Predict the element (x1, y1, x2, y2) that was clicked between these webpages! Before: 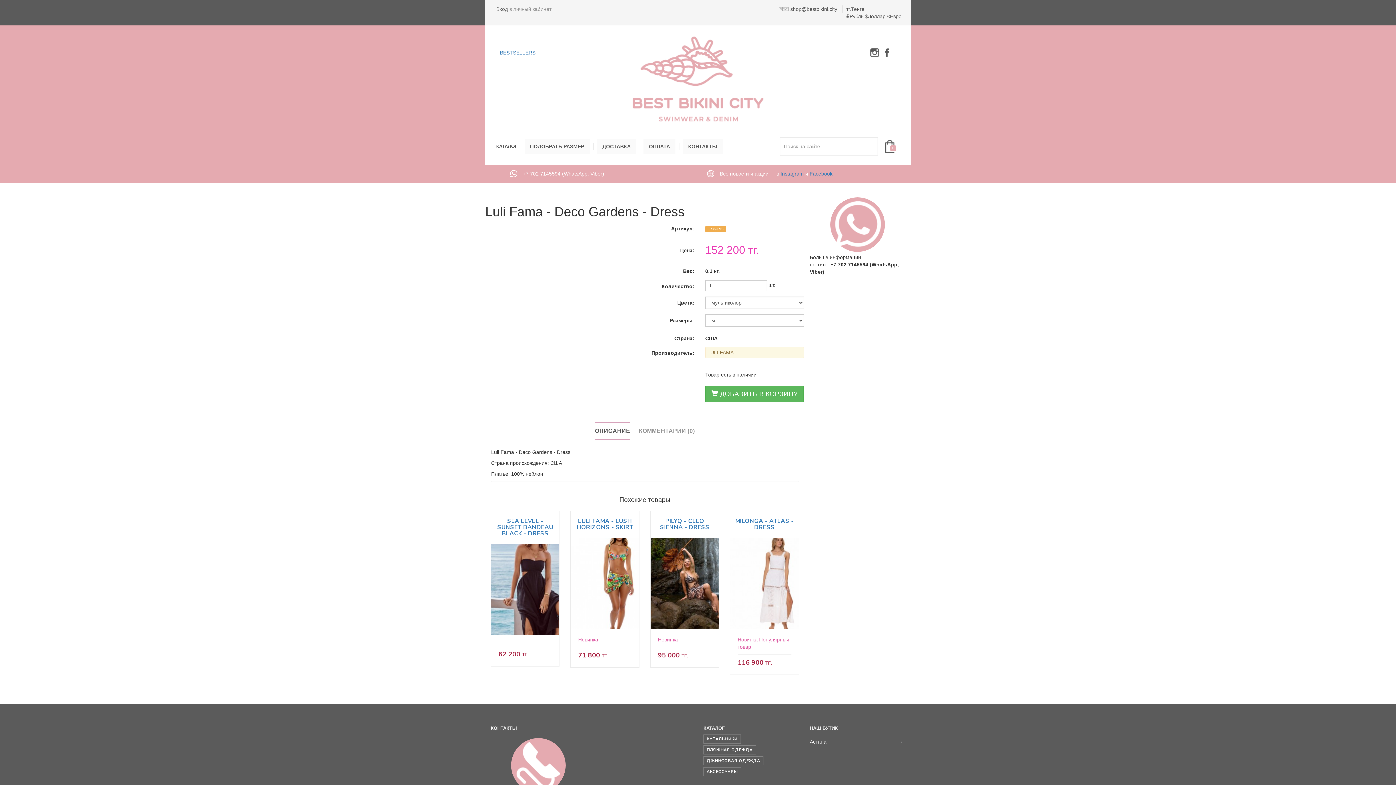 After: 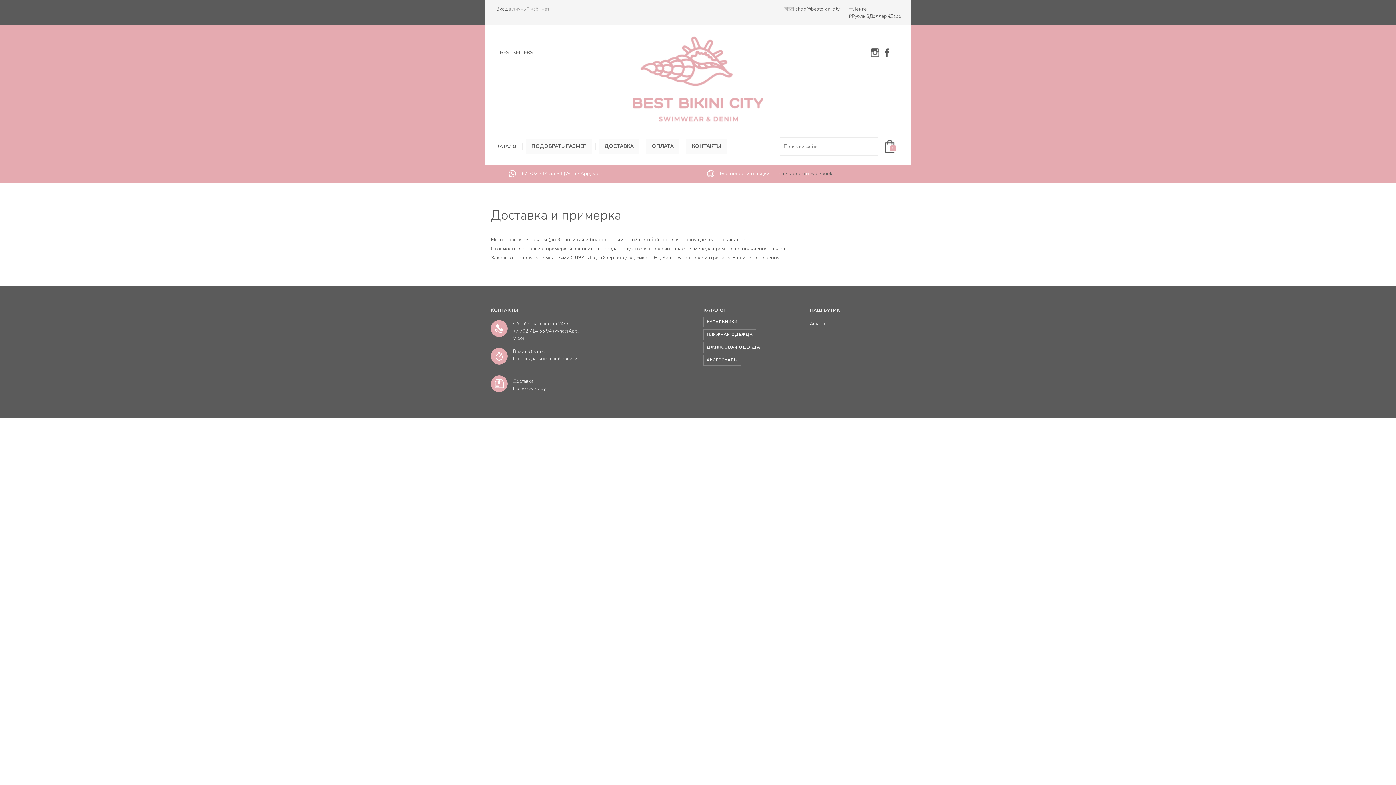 Action: bbox: (597, 139, 636, 153) label: ДОСТАВКА